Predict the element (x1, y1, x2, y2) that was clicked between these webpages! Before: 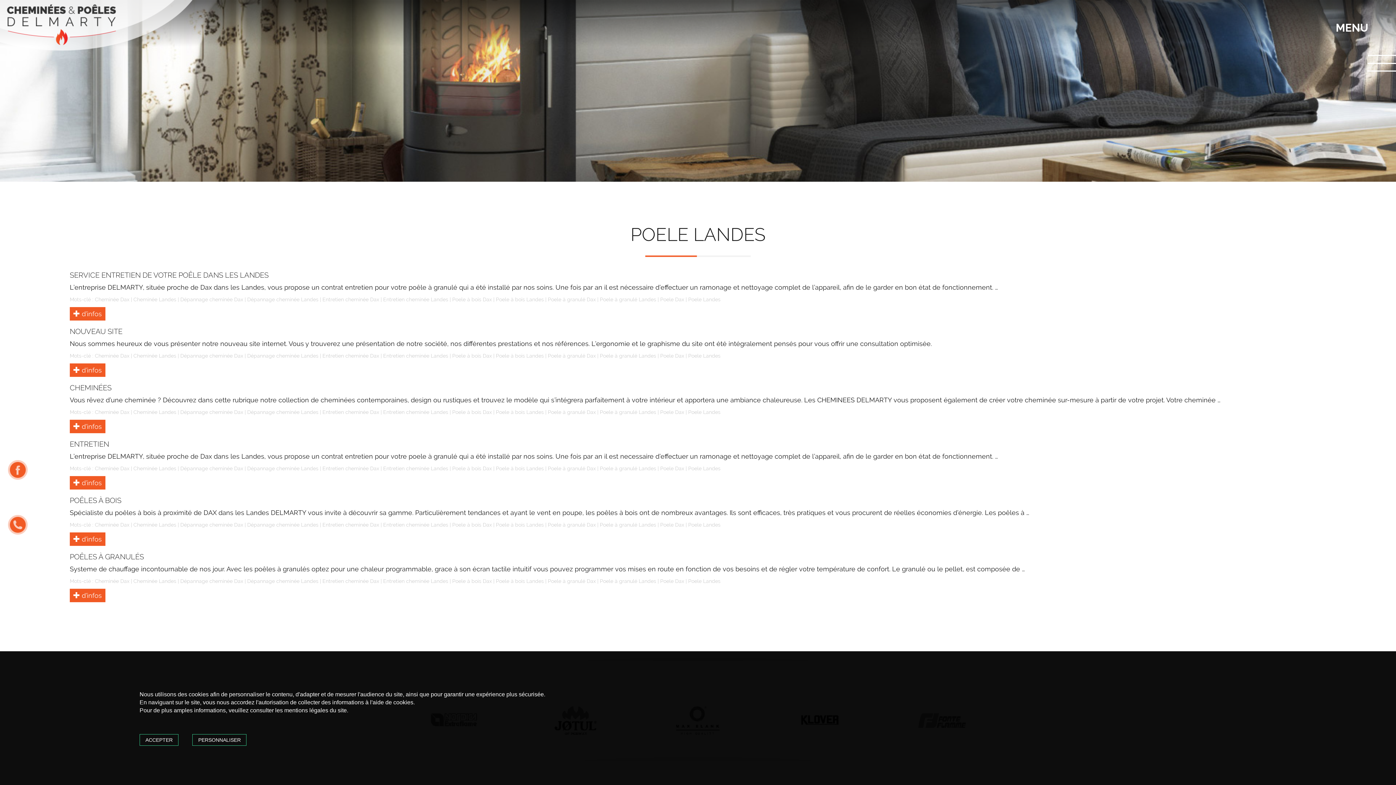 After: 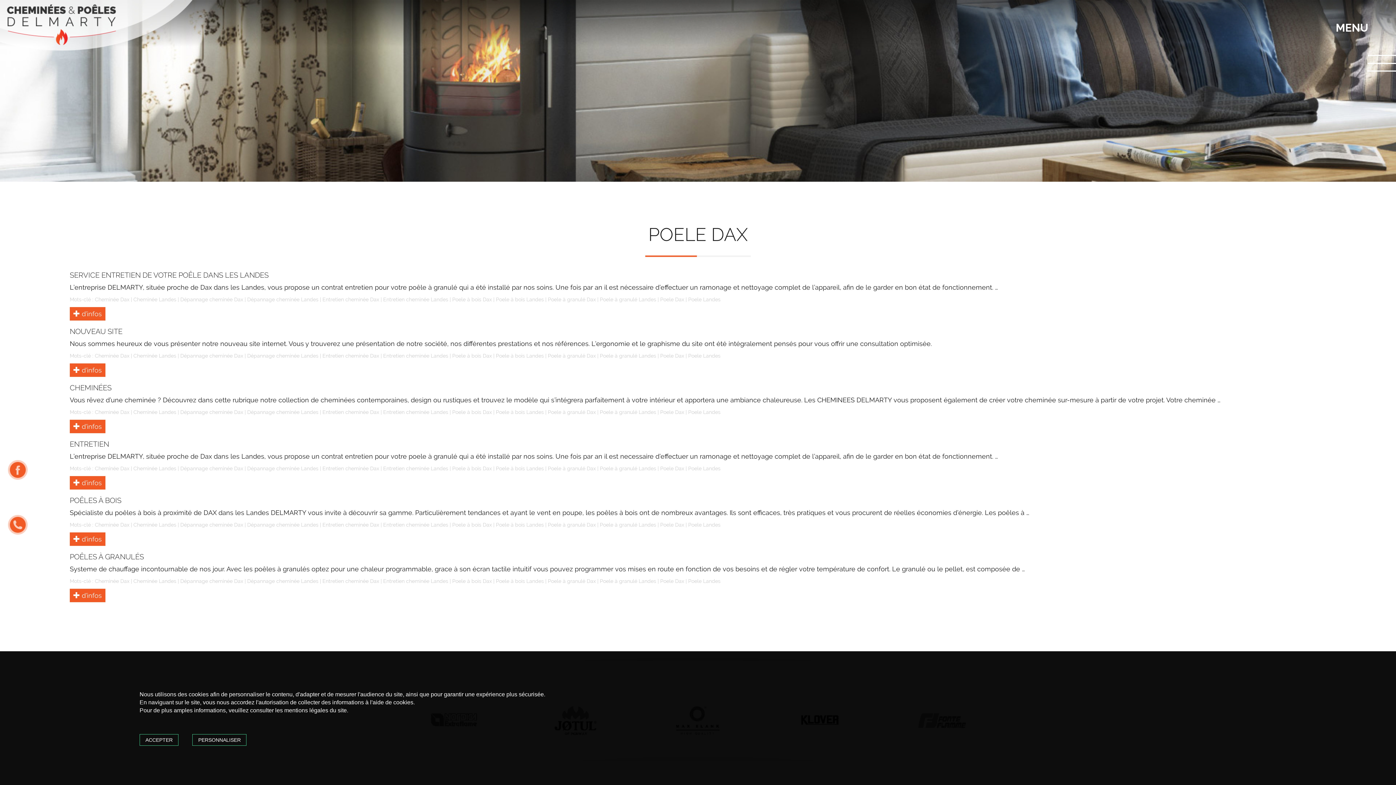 Action: label: Poele Dax bbox: (660, 353, 684, 358)